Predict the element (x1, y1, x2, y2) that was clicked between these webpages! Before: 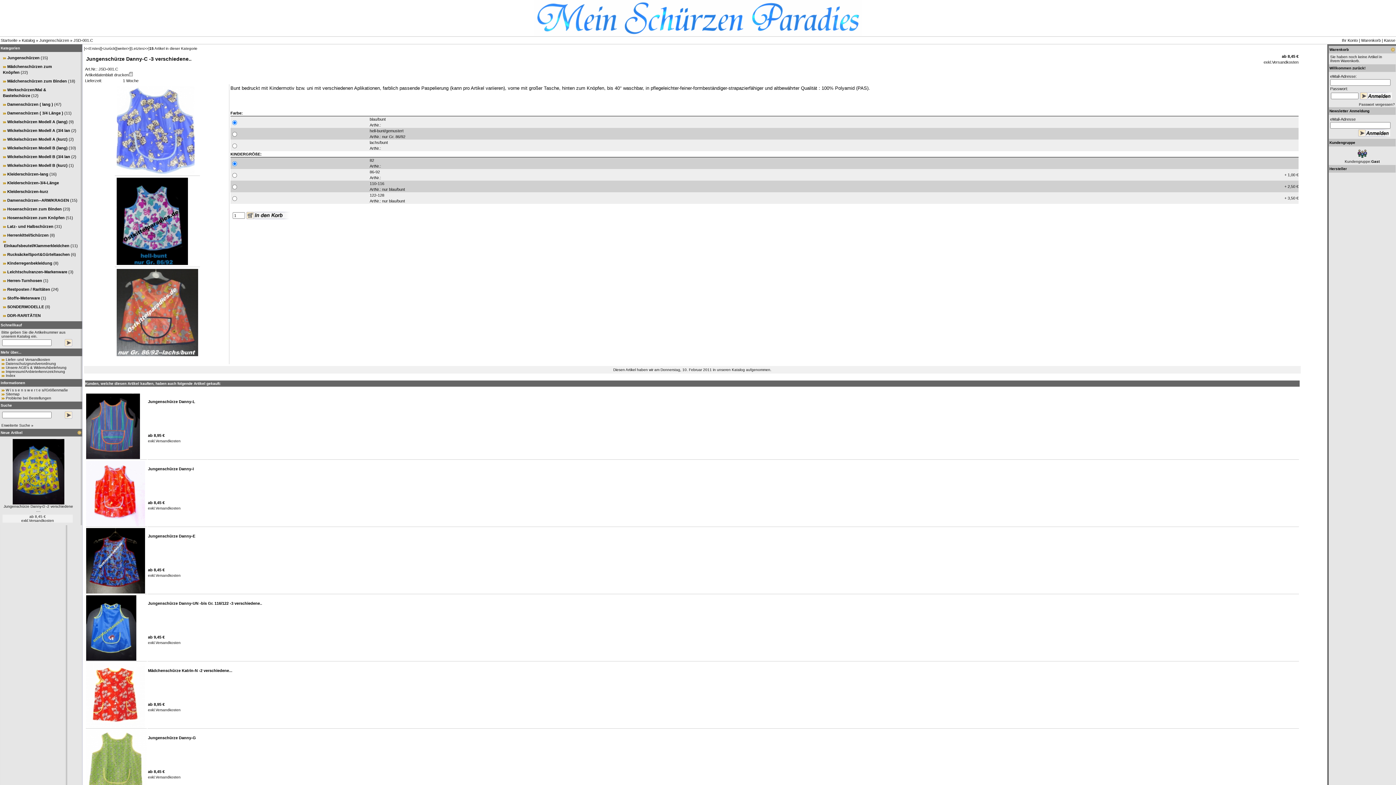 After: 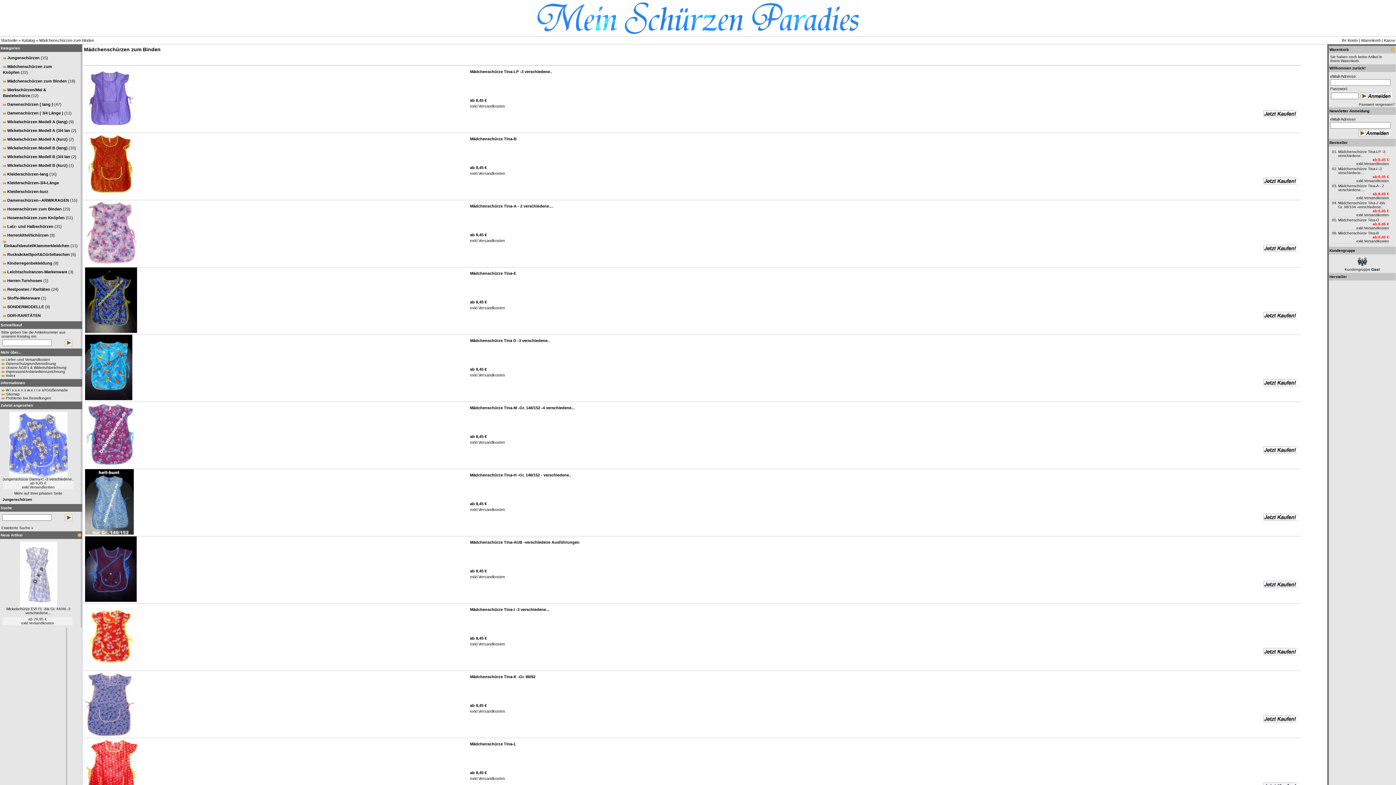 Action: label: Mädchenschürzen zum Binden bbox: (7, 78, 66, 83)